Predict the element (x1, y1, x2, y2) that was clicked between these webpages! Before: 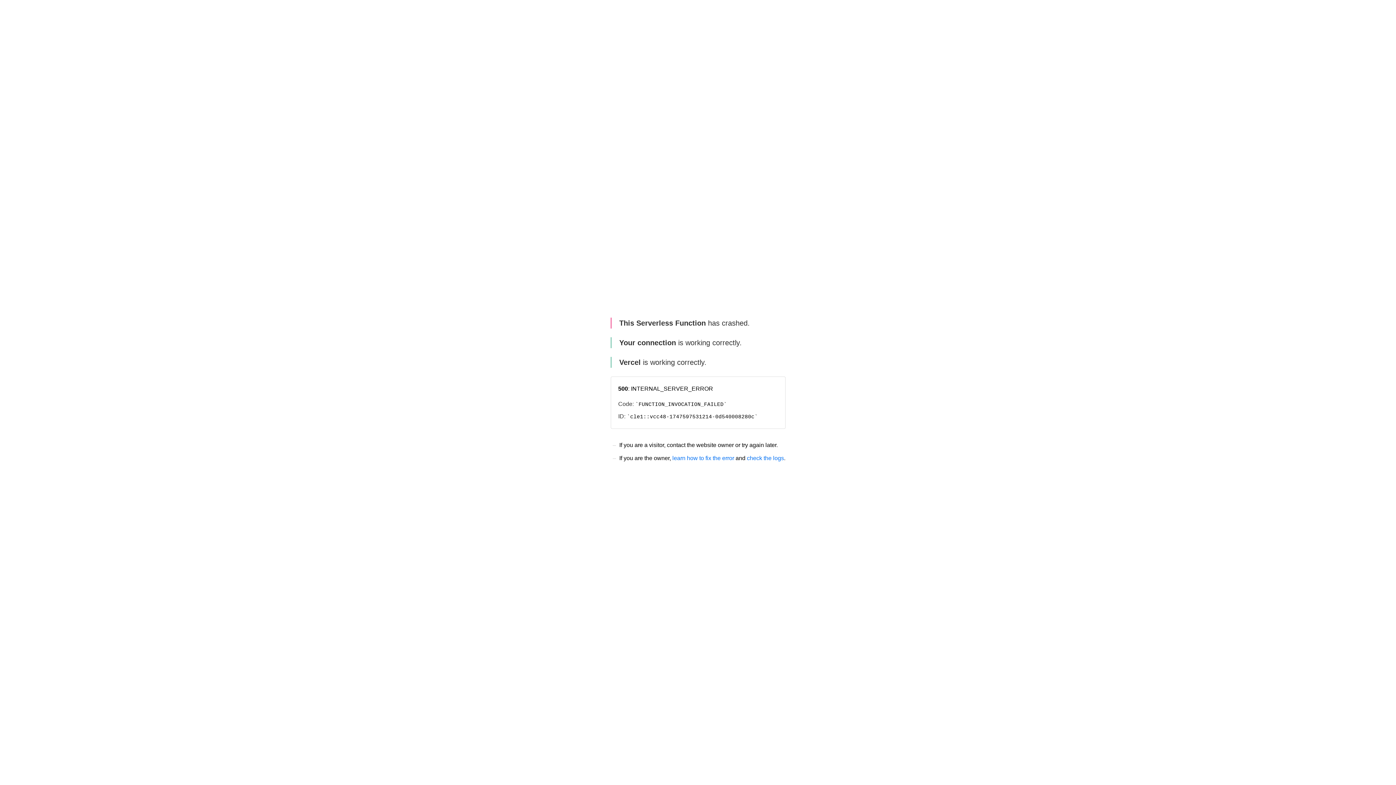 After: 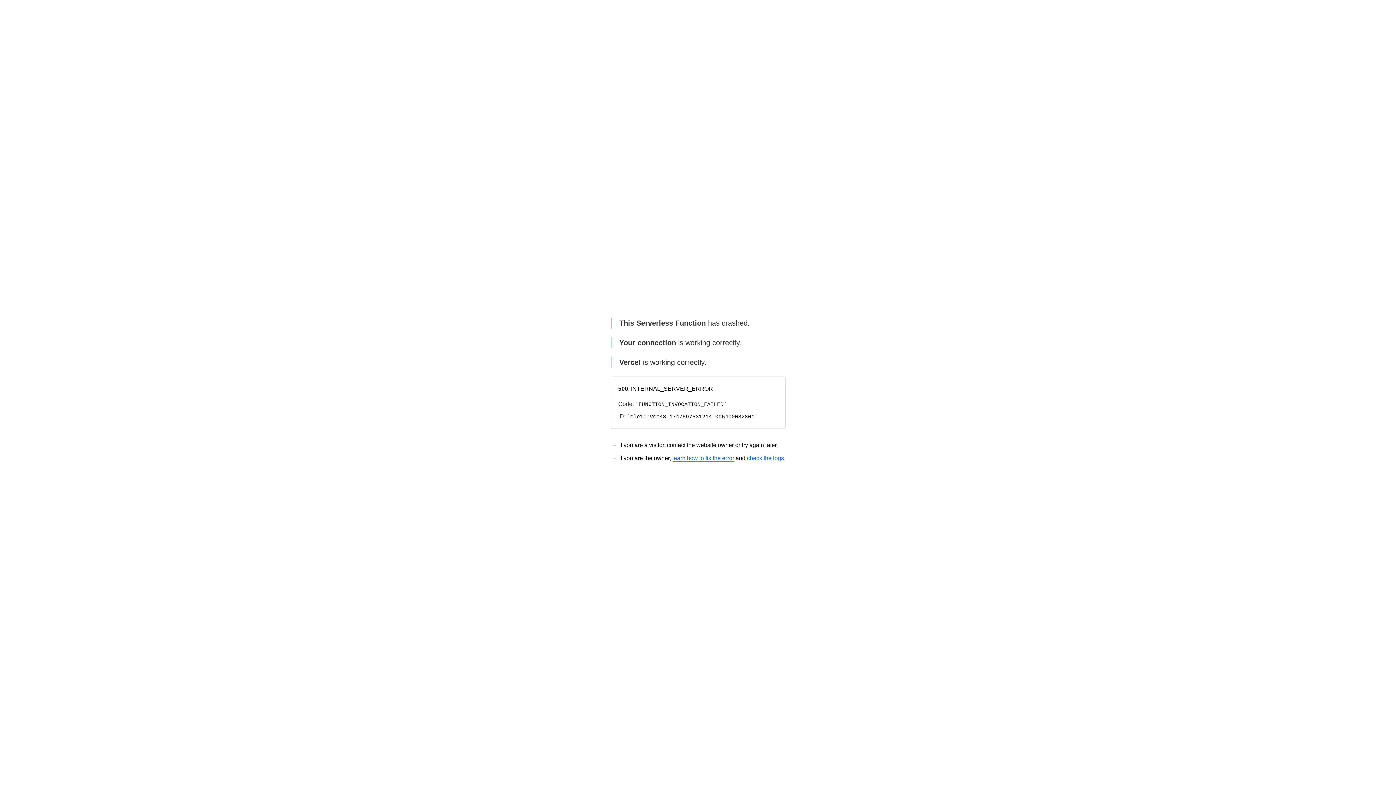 Action: bbox: (672, 455, 734, 461) label: learn how to fix the error